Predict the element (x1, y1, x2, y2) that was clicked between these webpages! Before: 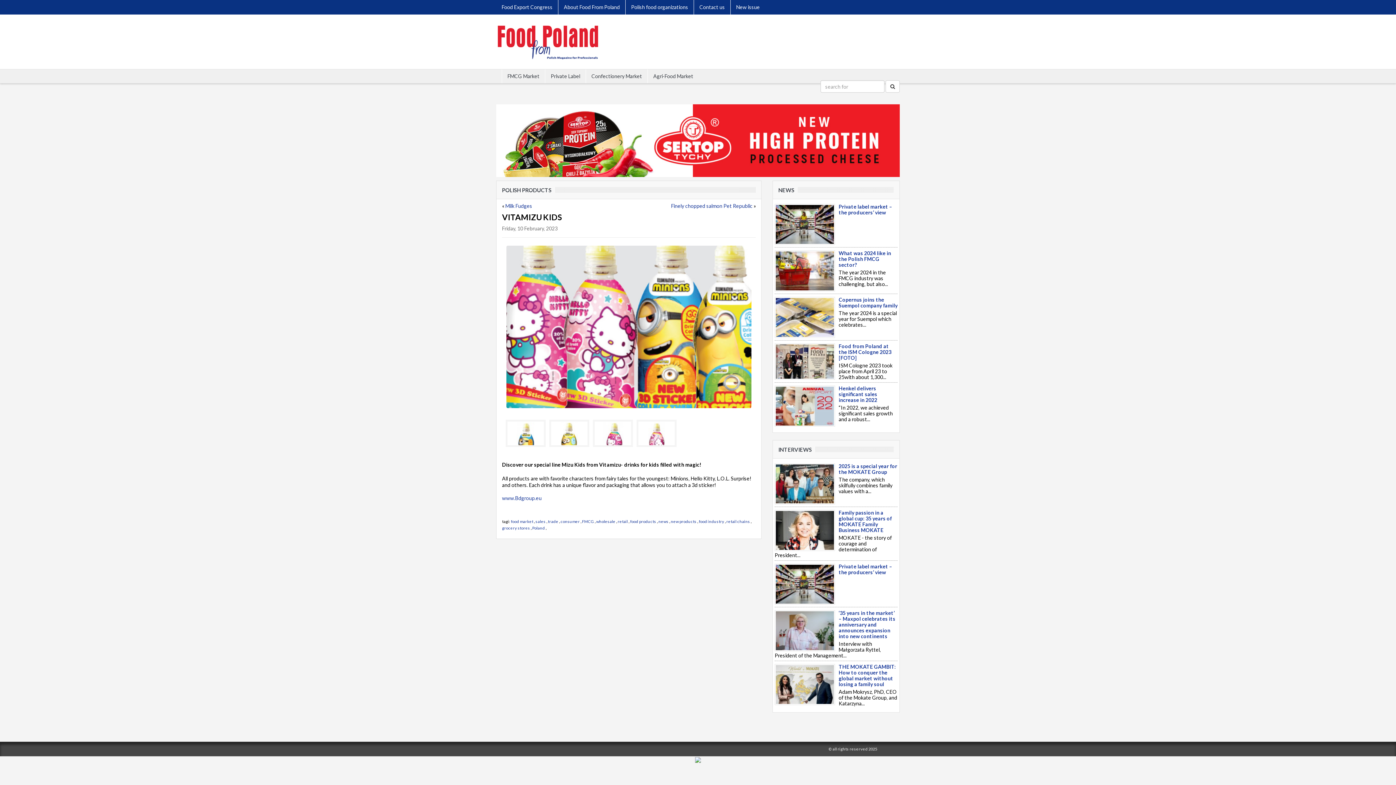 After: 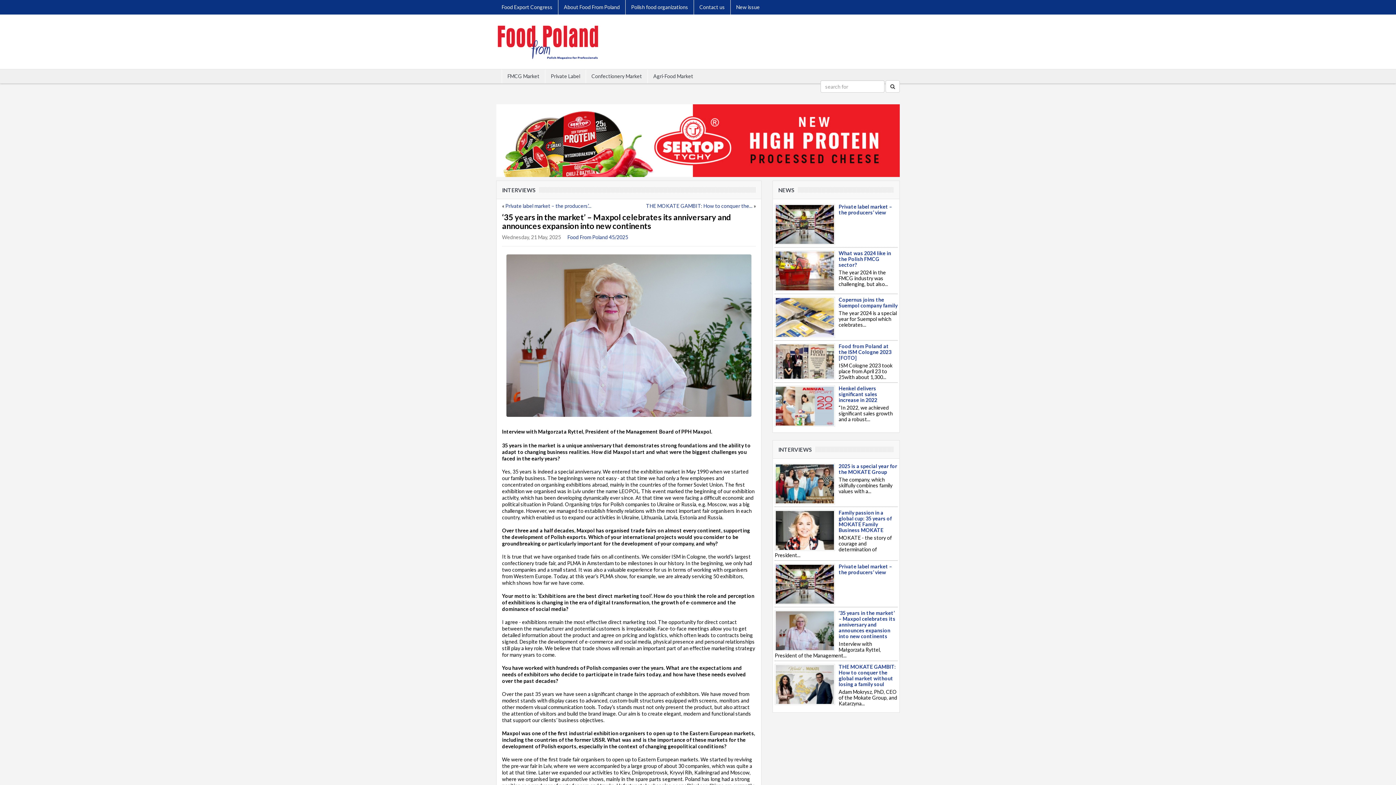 Action: bbox: (838, 610, 895, 639) label: ‘35 years in the market’ – Maxpol celebrates its anniversary and announces expansion into new continents